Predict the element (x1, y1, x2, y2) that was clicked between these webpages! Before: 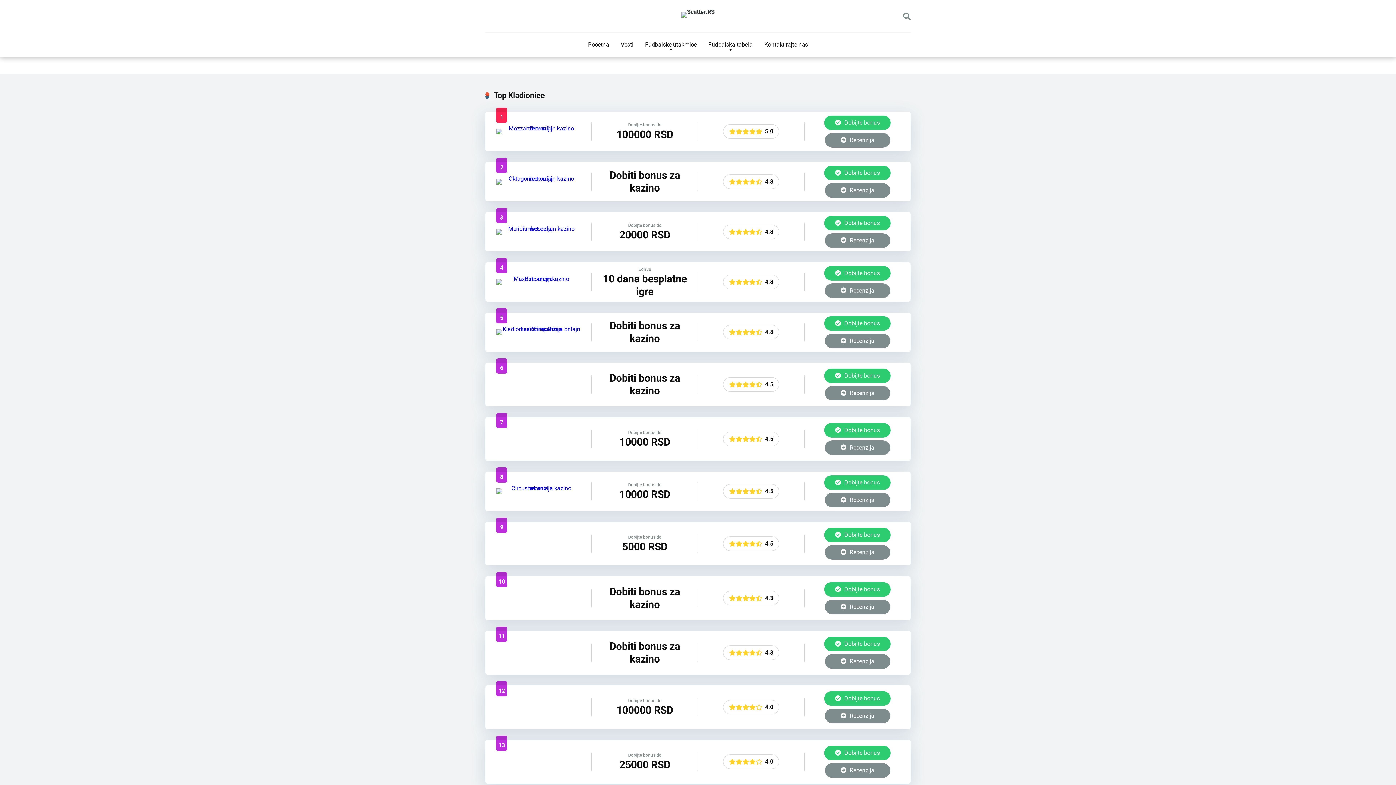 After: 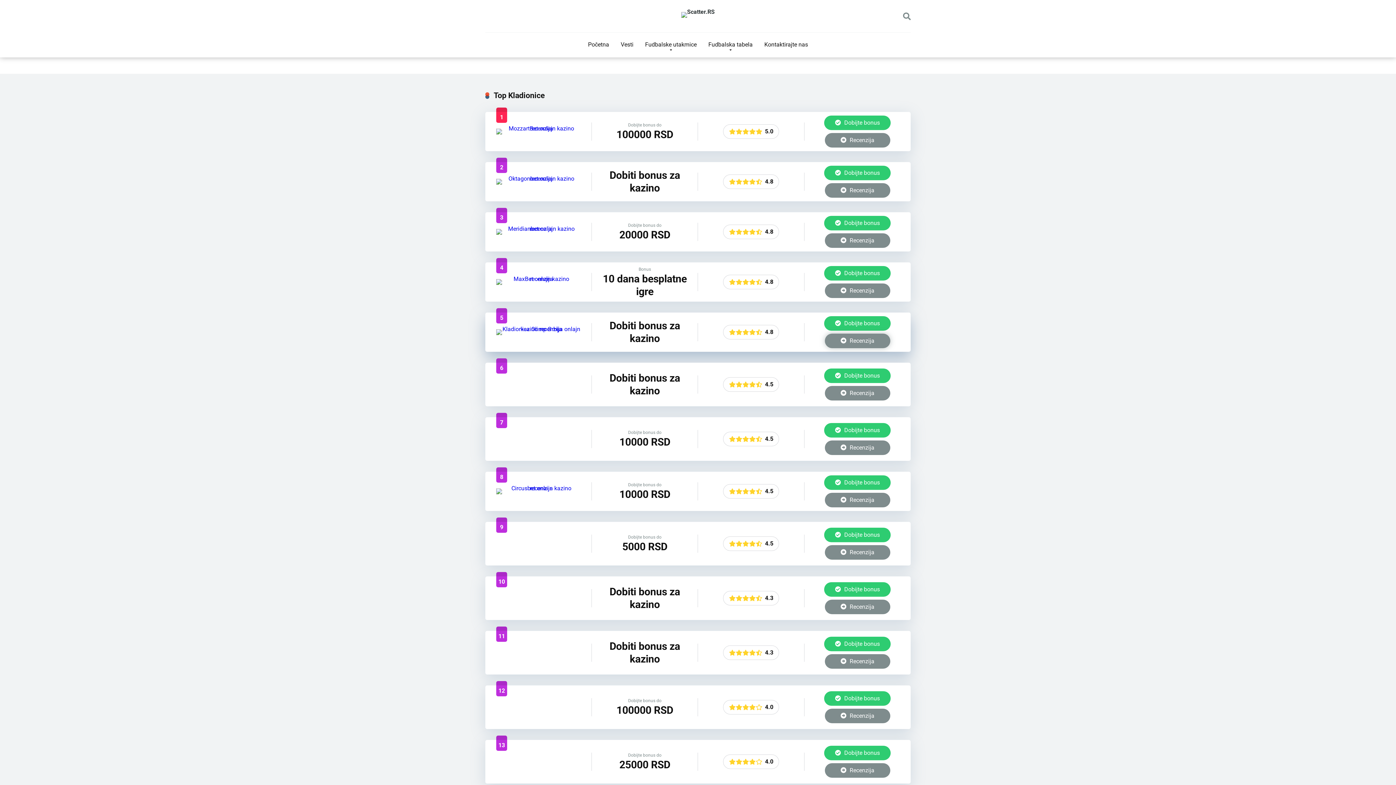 Action: label:  Recenzija bbox: (825, 333, 890, 348)